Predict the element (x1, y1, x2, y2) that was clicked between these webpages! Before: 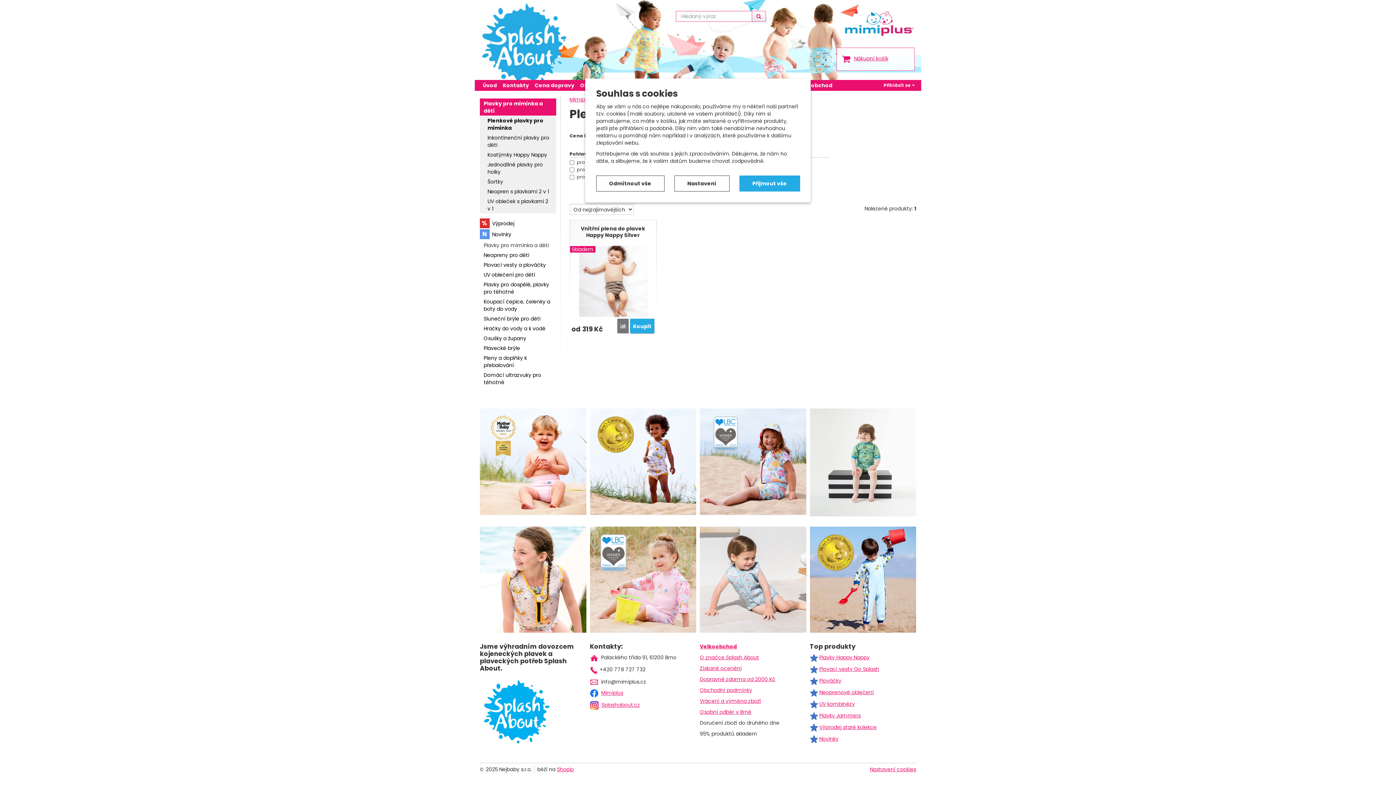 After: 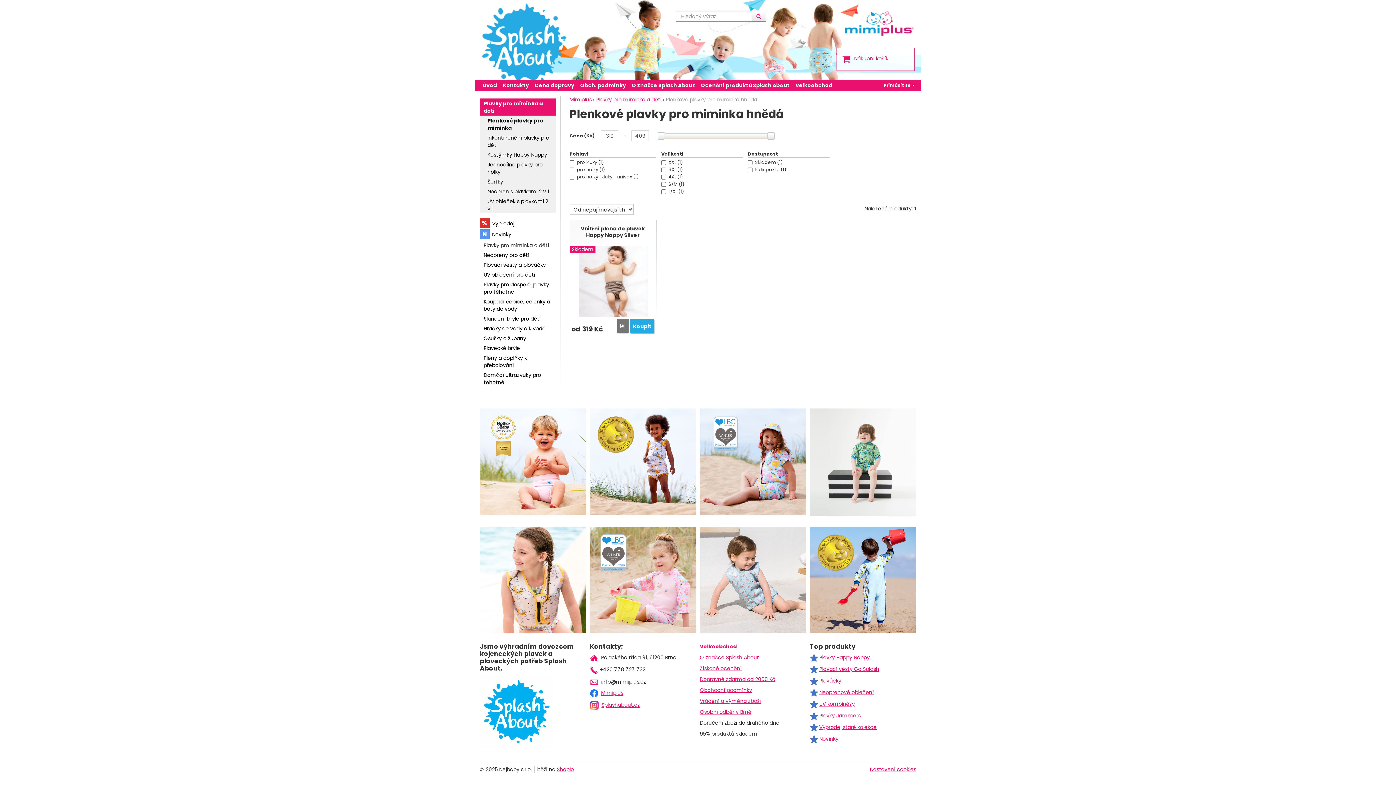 Action: bbox: (739, 175, 800, 191) label: Přijmout vše